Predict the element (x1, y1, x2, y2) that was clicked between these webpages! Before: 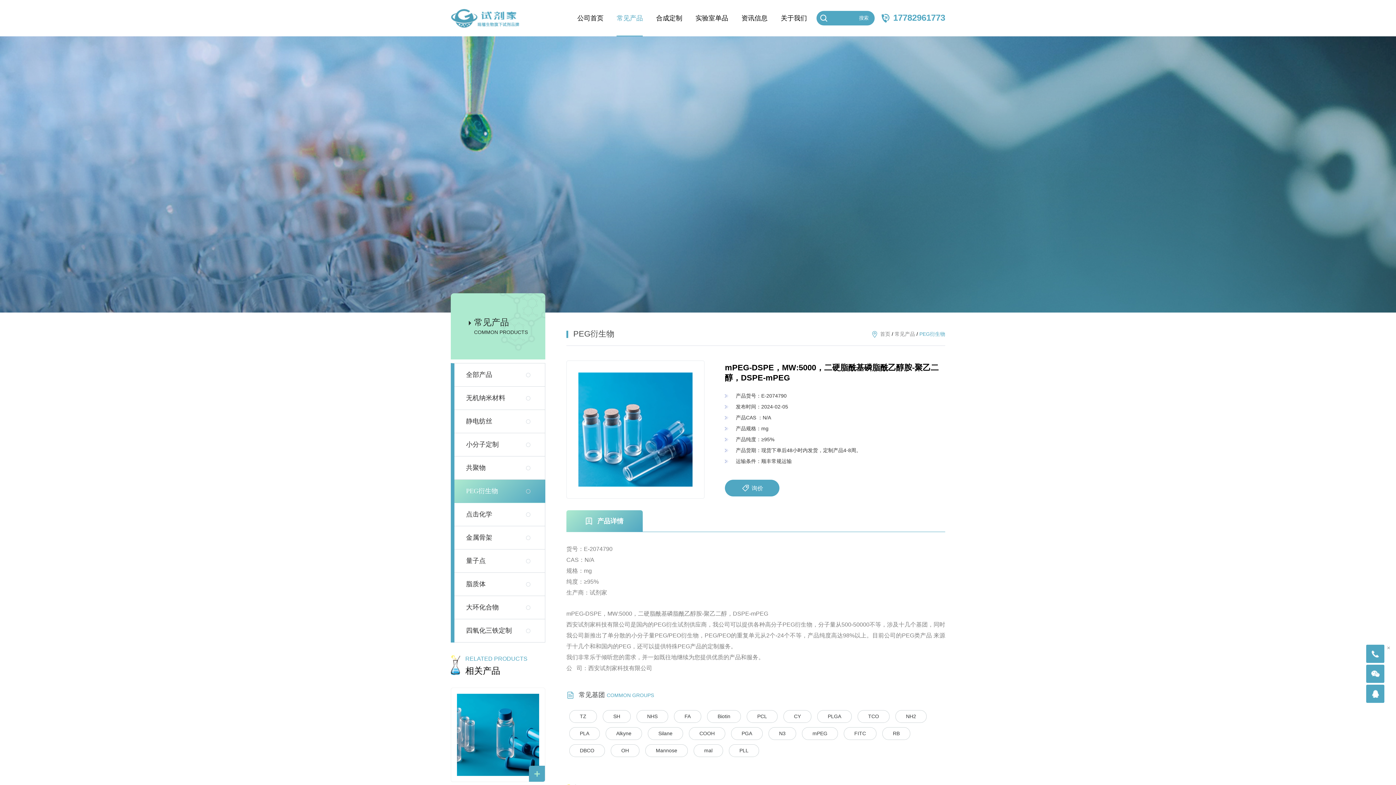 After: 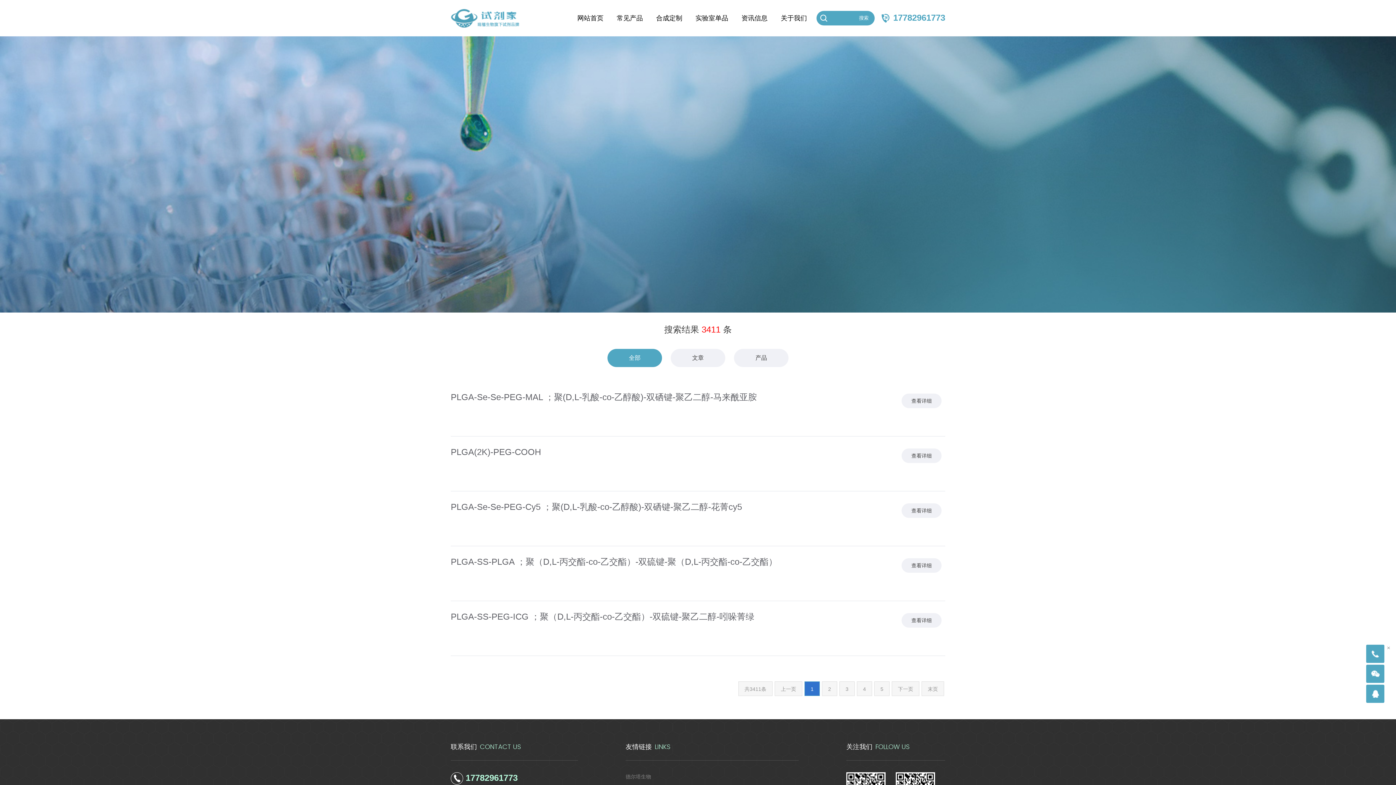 Action: bbox: (817, 710, 852, 723) label: PLGA